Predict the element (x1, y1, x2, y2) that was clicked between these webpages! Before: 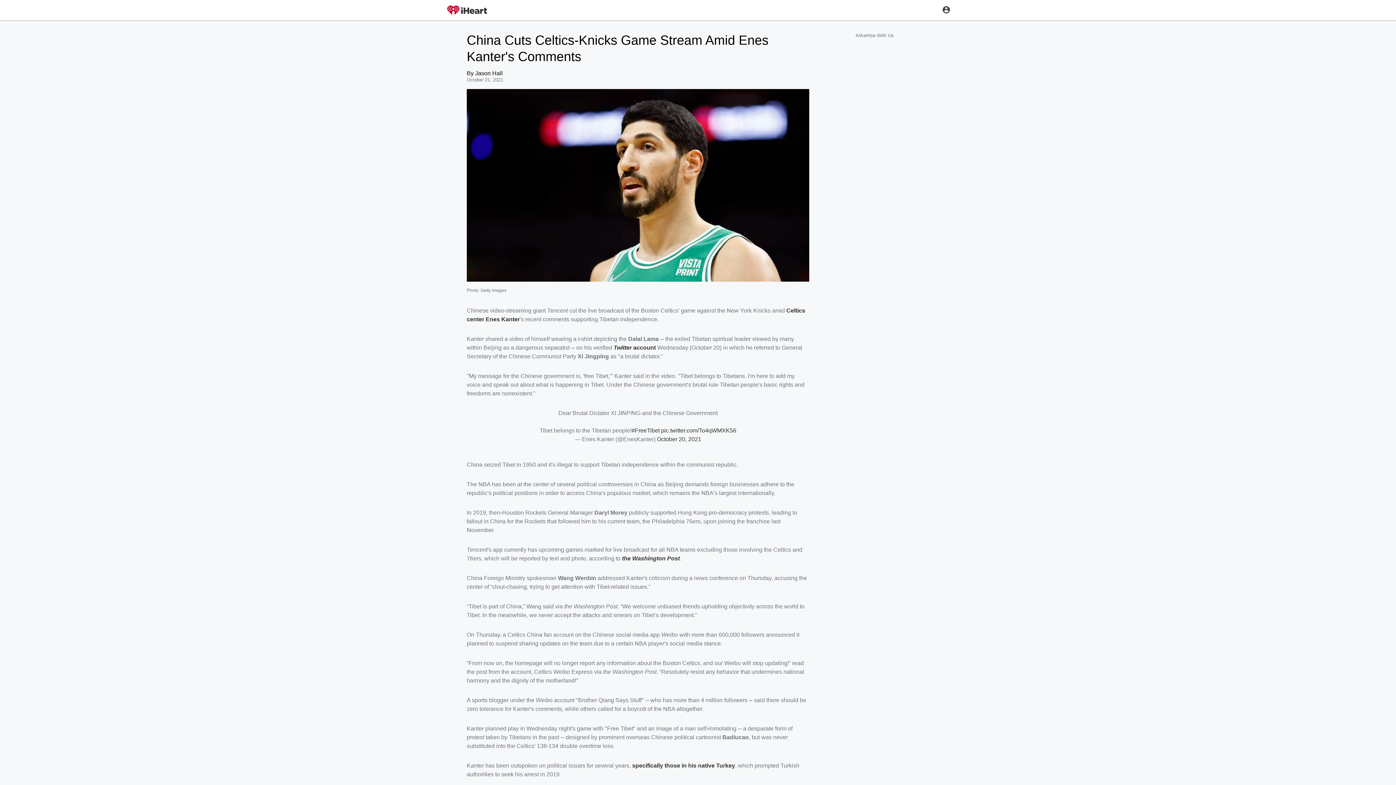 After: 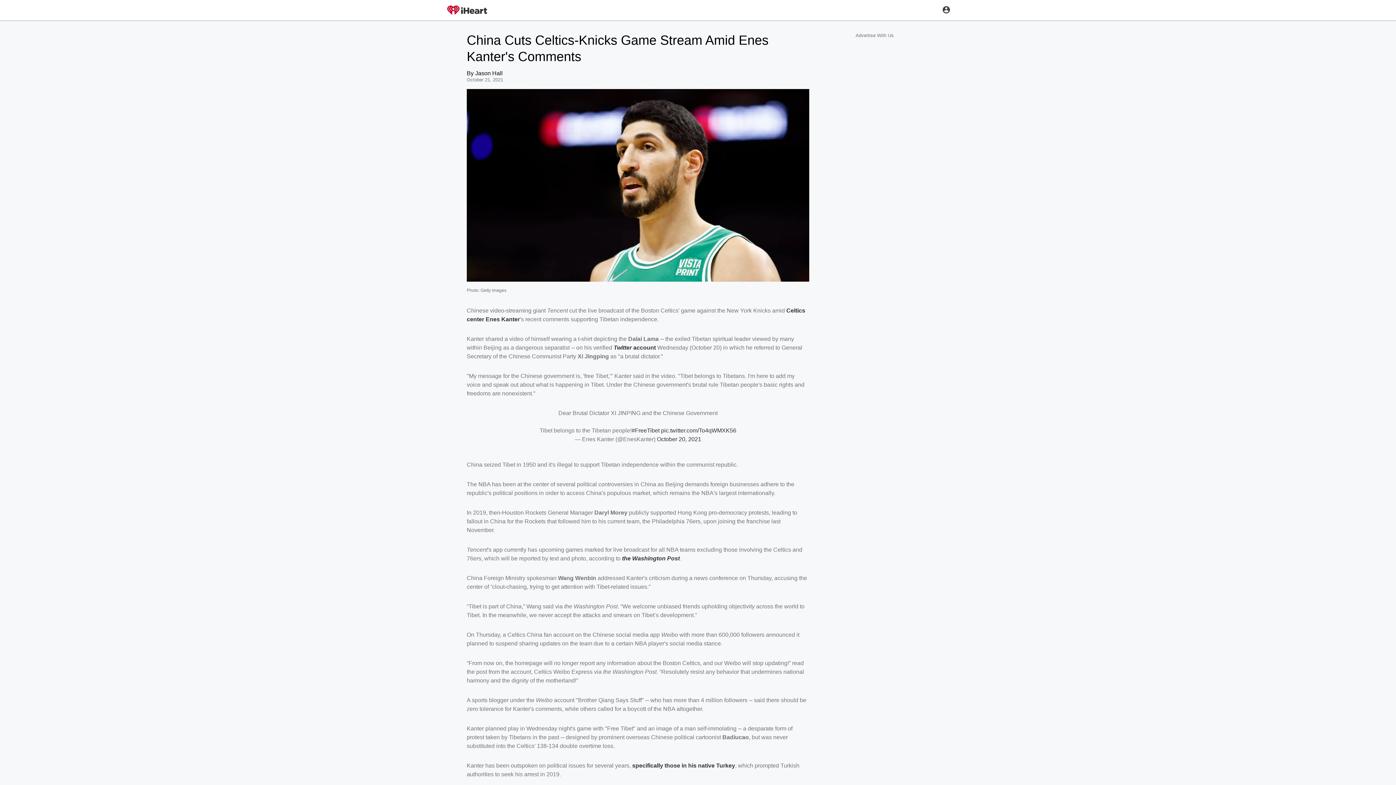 Action: bbox: (632, 344, 656, 350) label:  account